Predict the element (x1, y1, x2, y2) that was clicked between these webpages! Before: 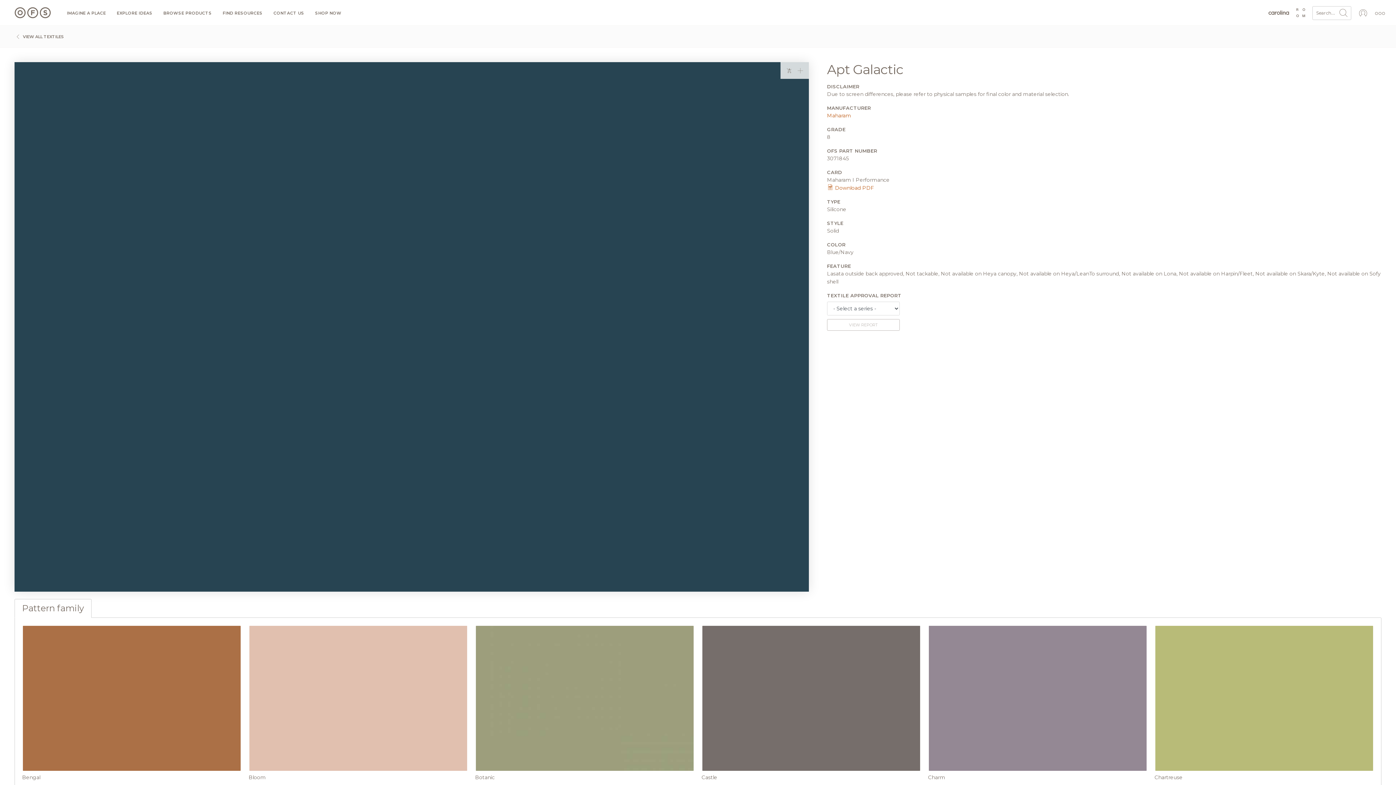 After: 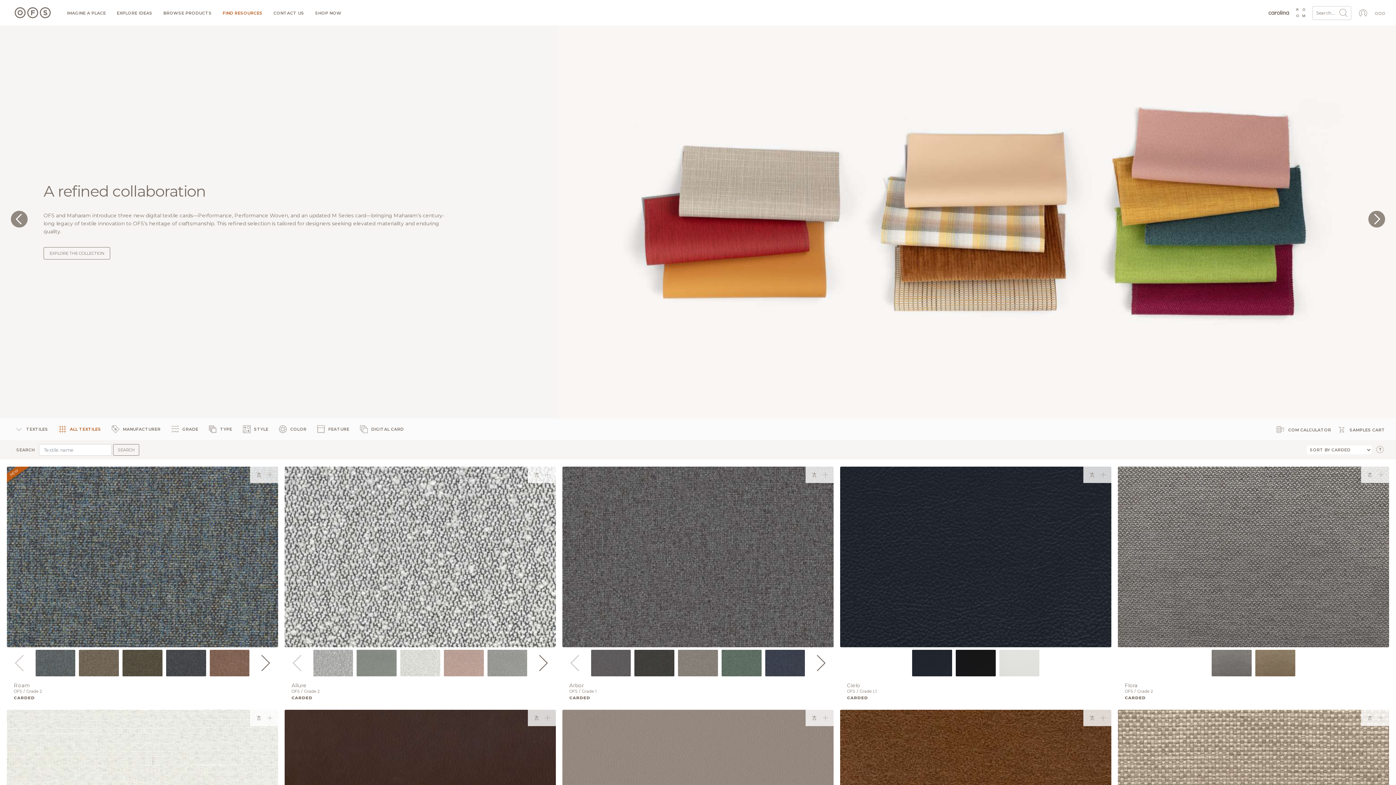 Action: bbox: (14, 30, 64, 40) label:  VIEW ALL TEXTILES